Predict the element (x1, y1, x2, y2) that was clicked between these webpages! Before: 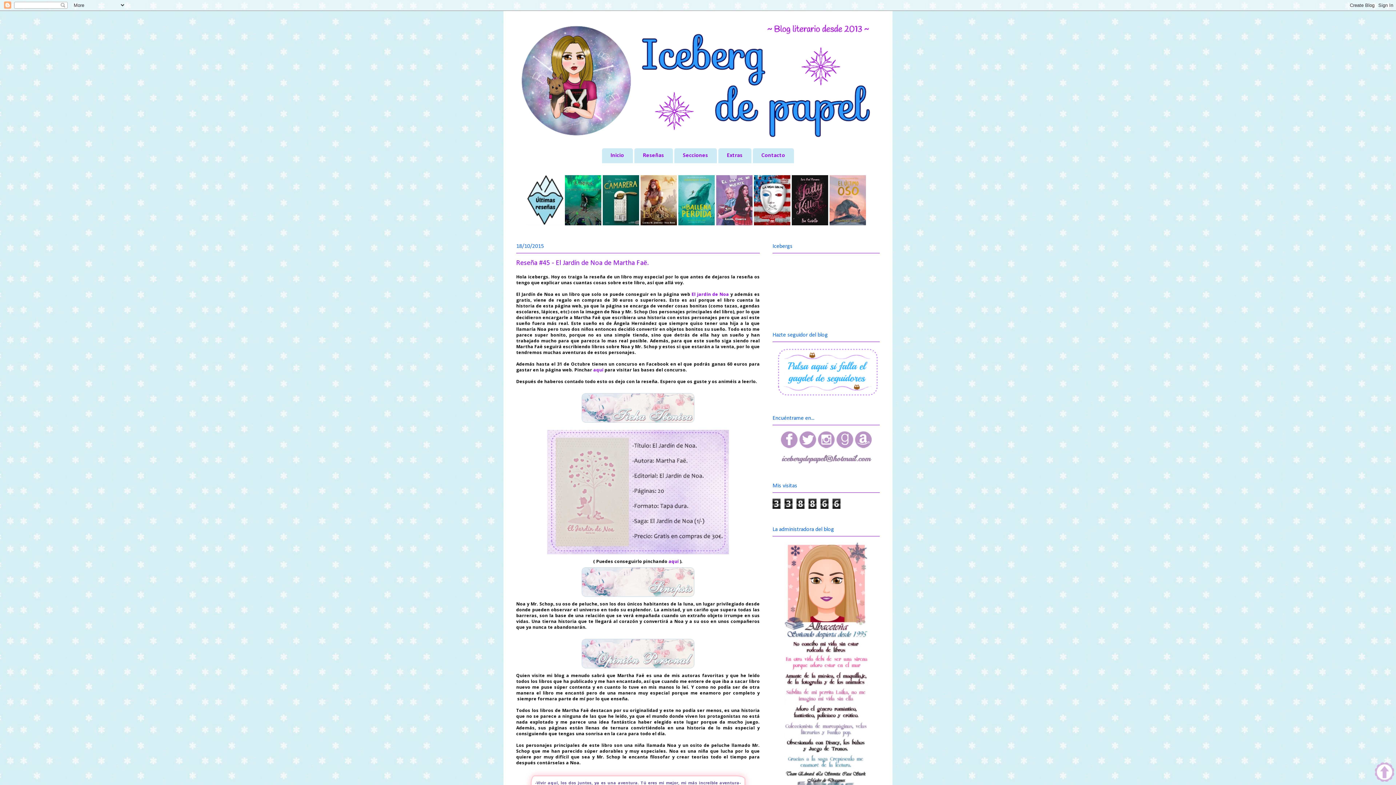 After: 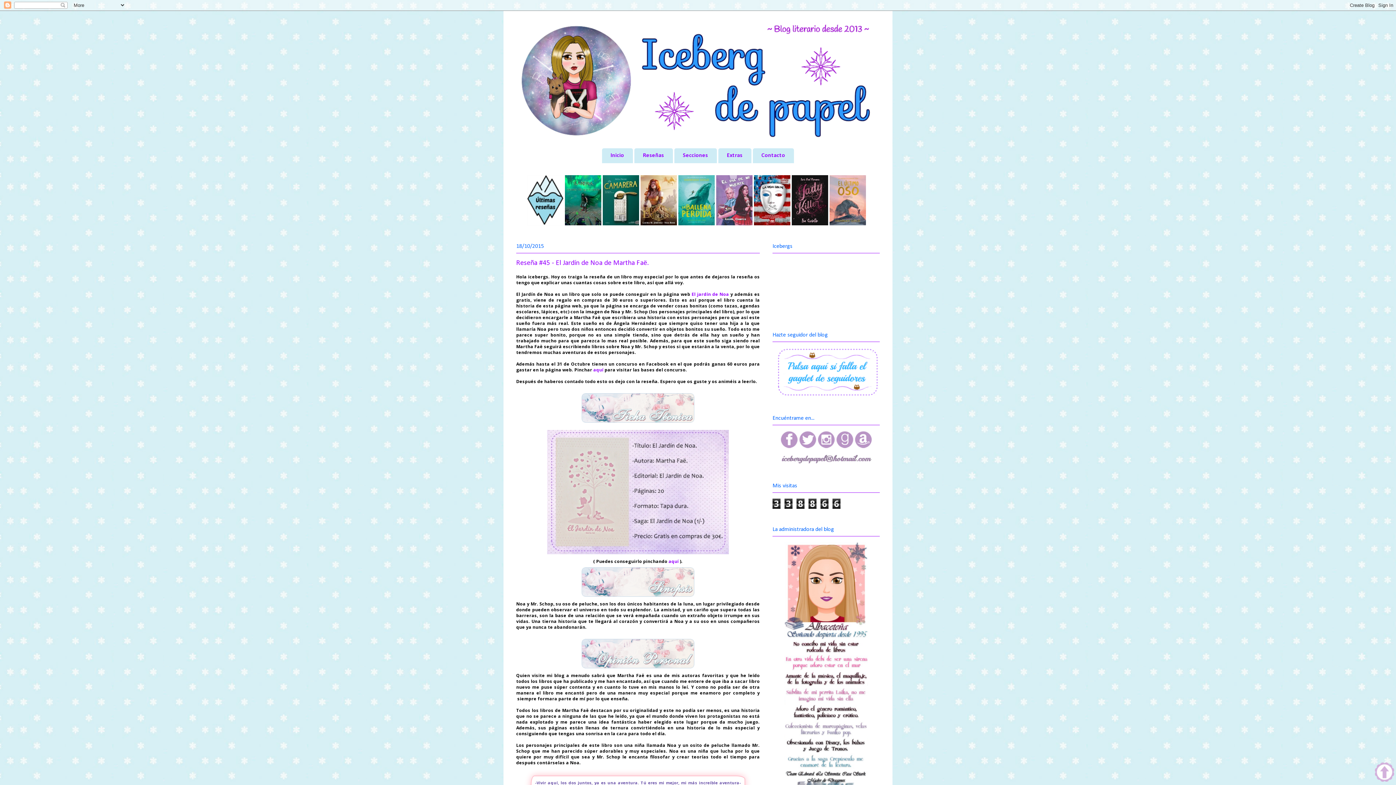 Action: bbox: (780, 459, 872, 466)